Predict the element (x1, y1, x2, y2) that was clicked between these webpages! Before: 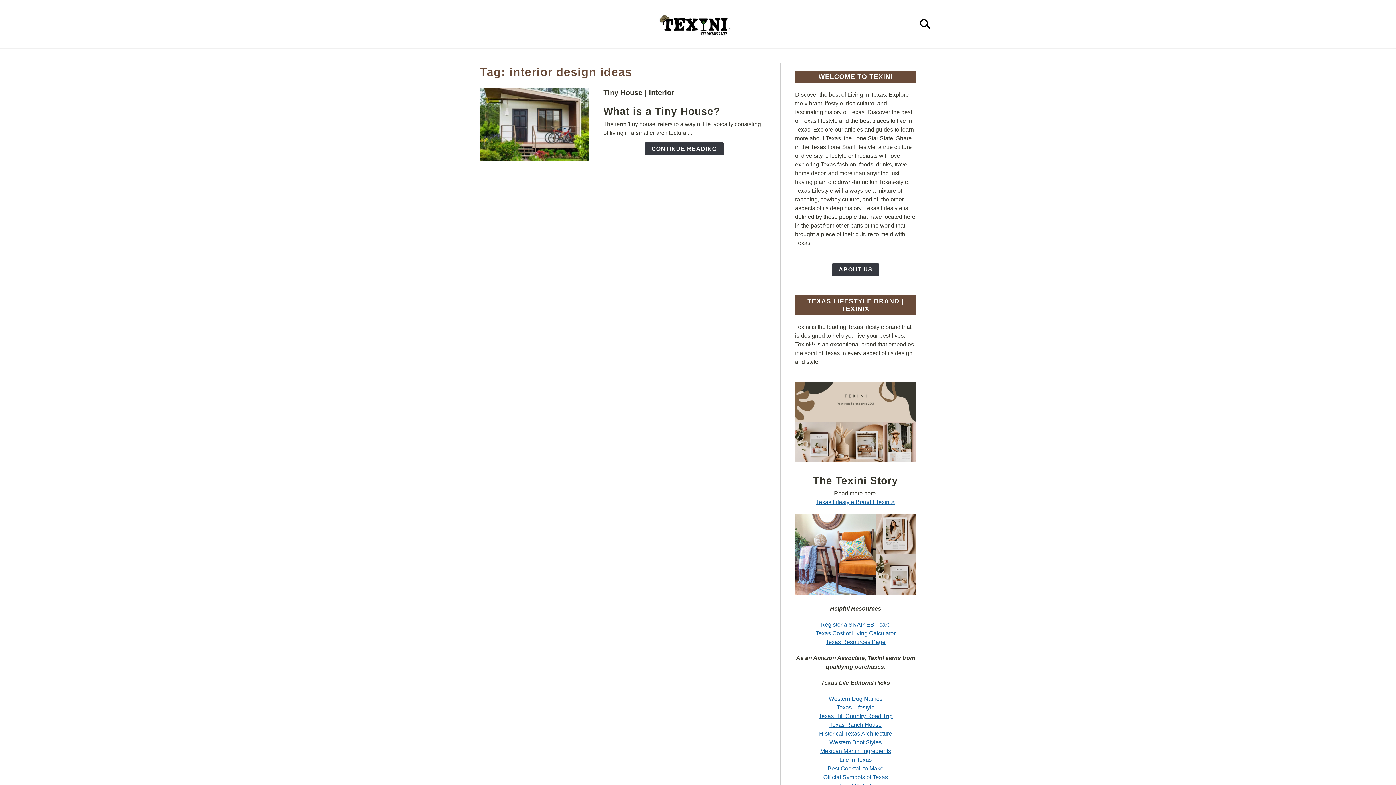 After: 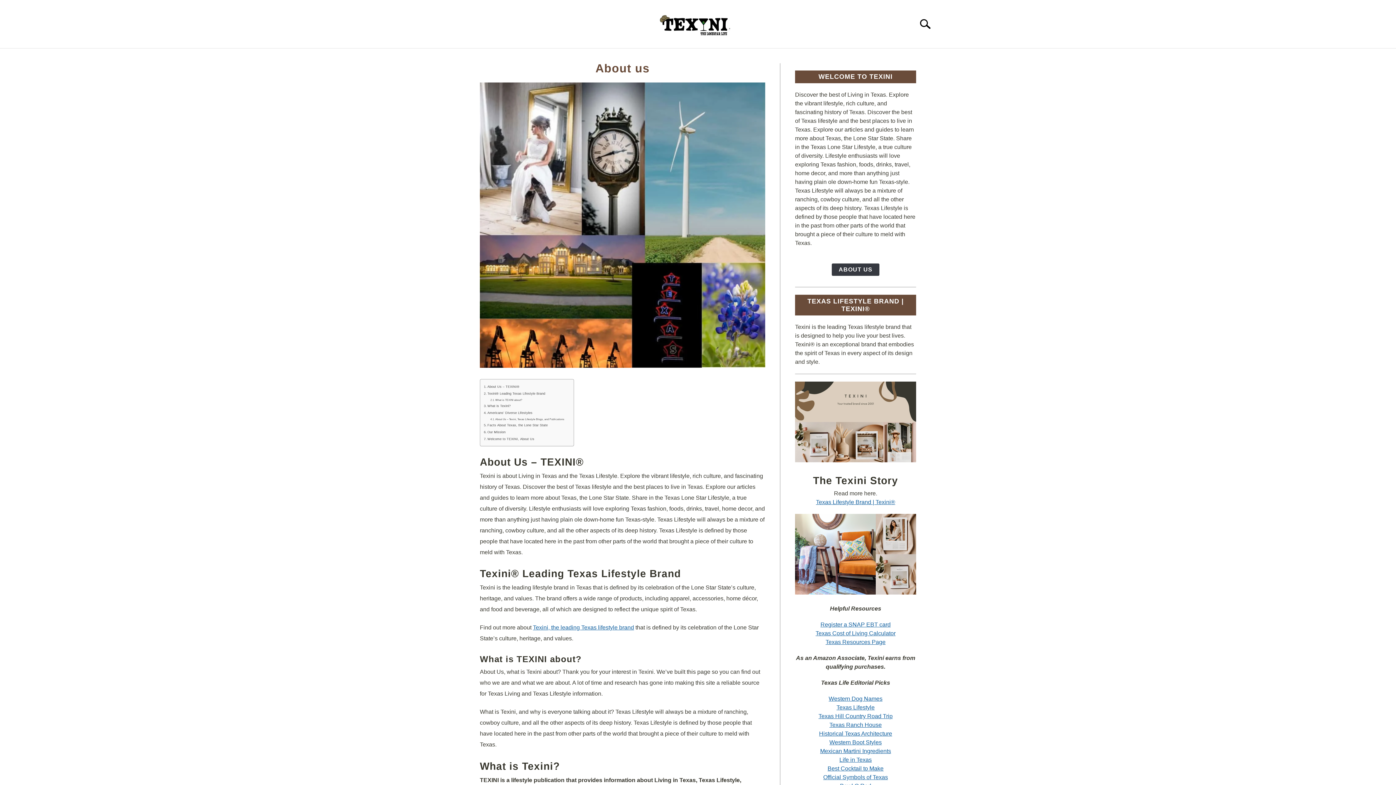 Action: label: ABOUT US bbox: (832, 263, 879, 276)